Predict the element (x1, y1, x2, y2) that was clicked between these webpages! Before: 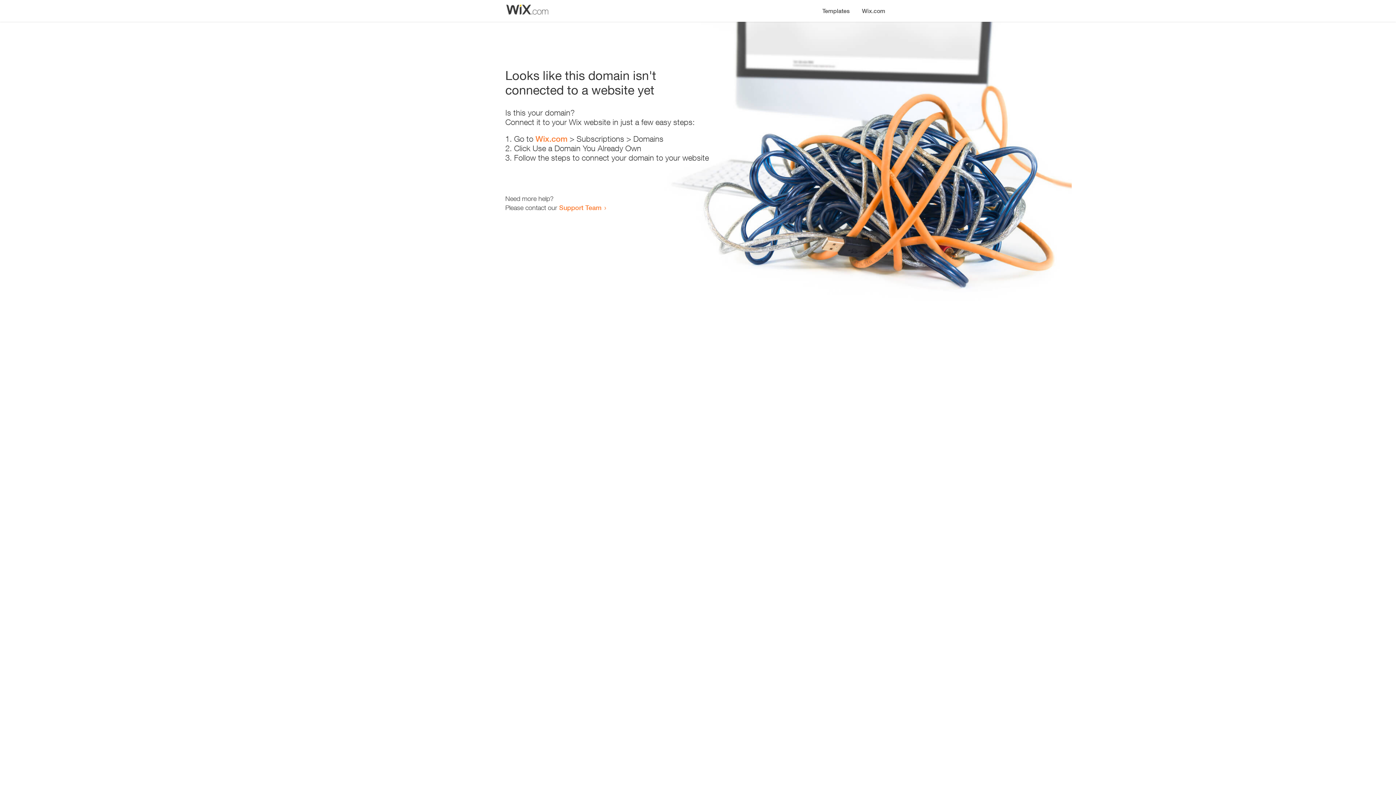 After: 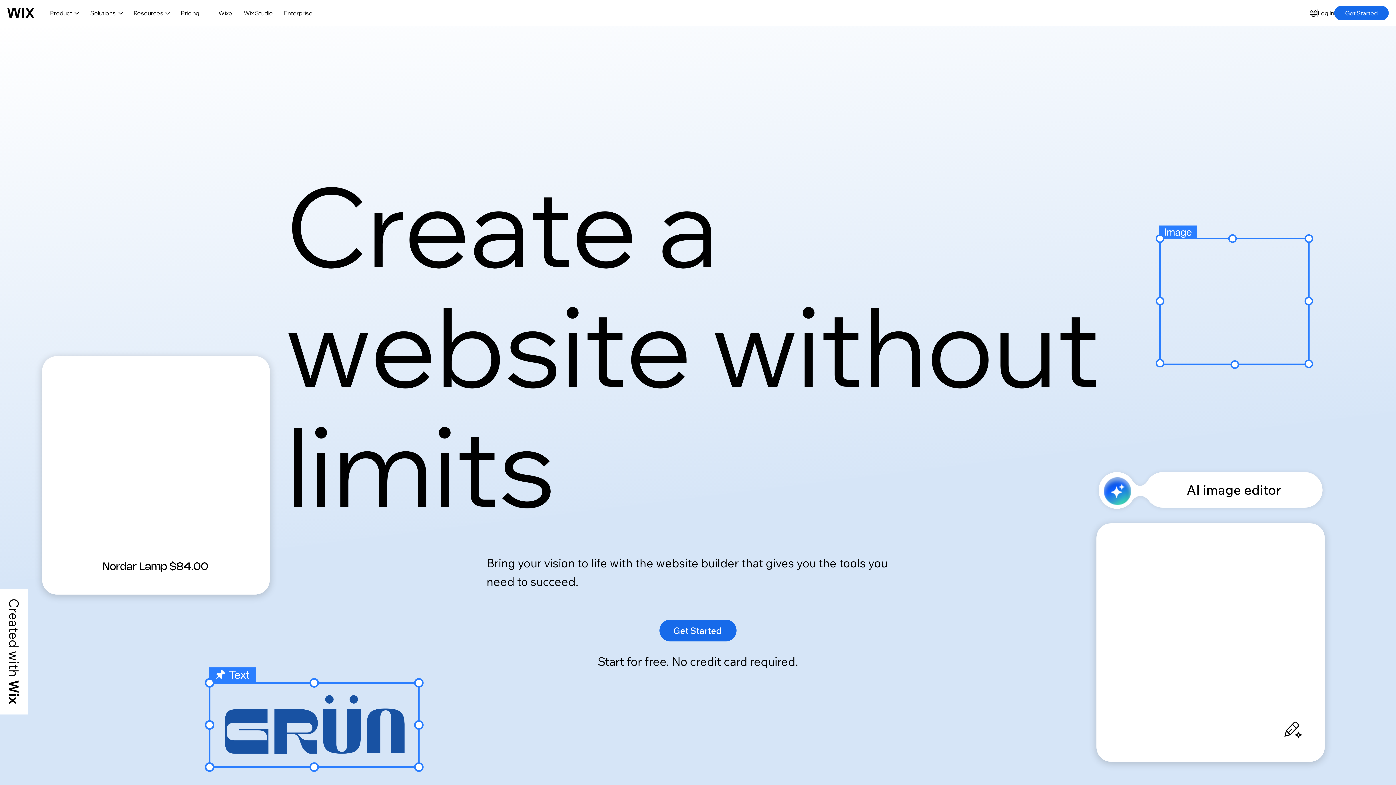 Action: bbox: (535, 134, 567, 143) label: Wix.com